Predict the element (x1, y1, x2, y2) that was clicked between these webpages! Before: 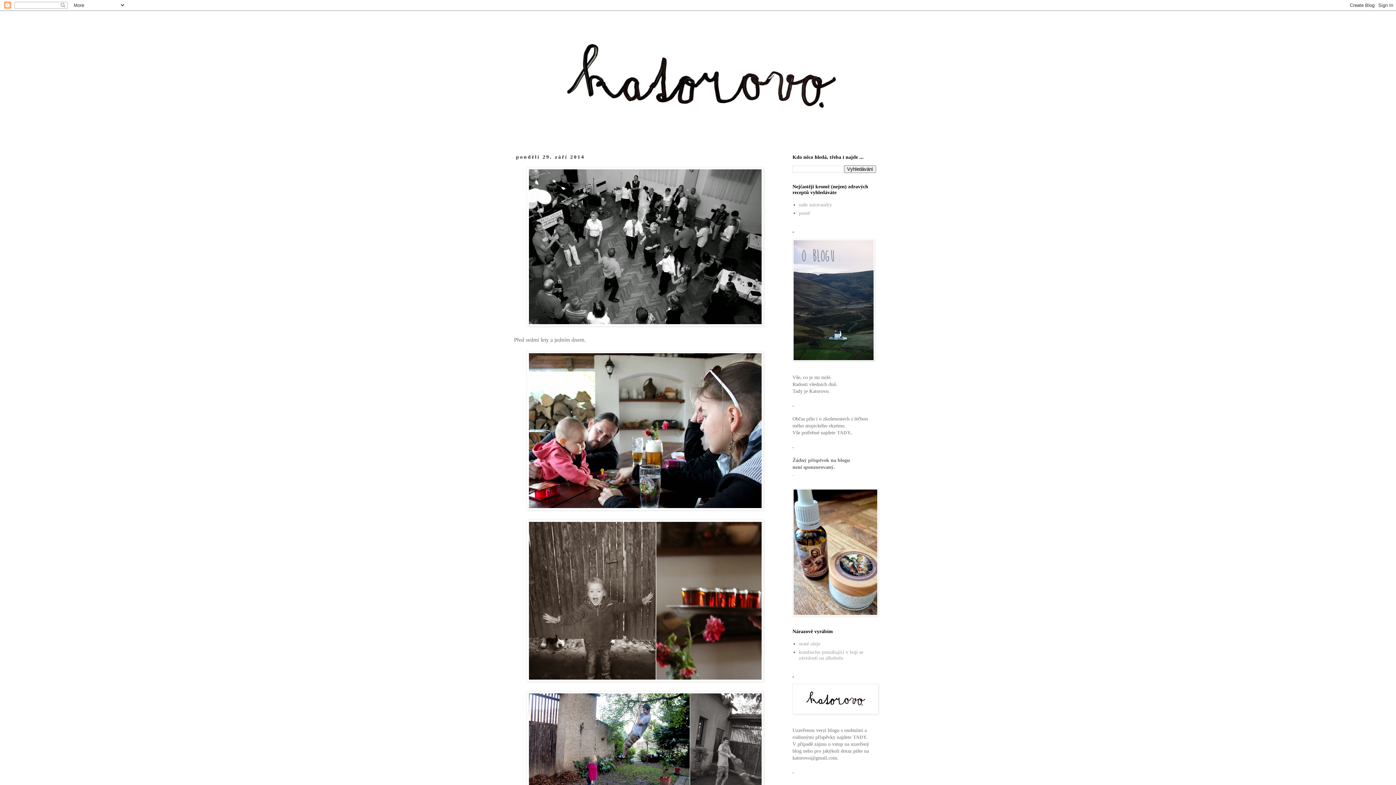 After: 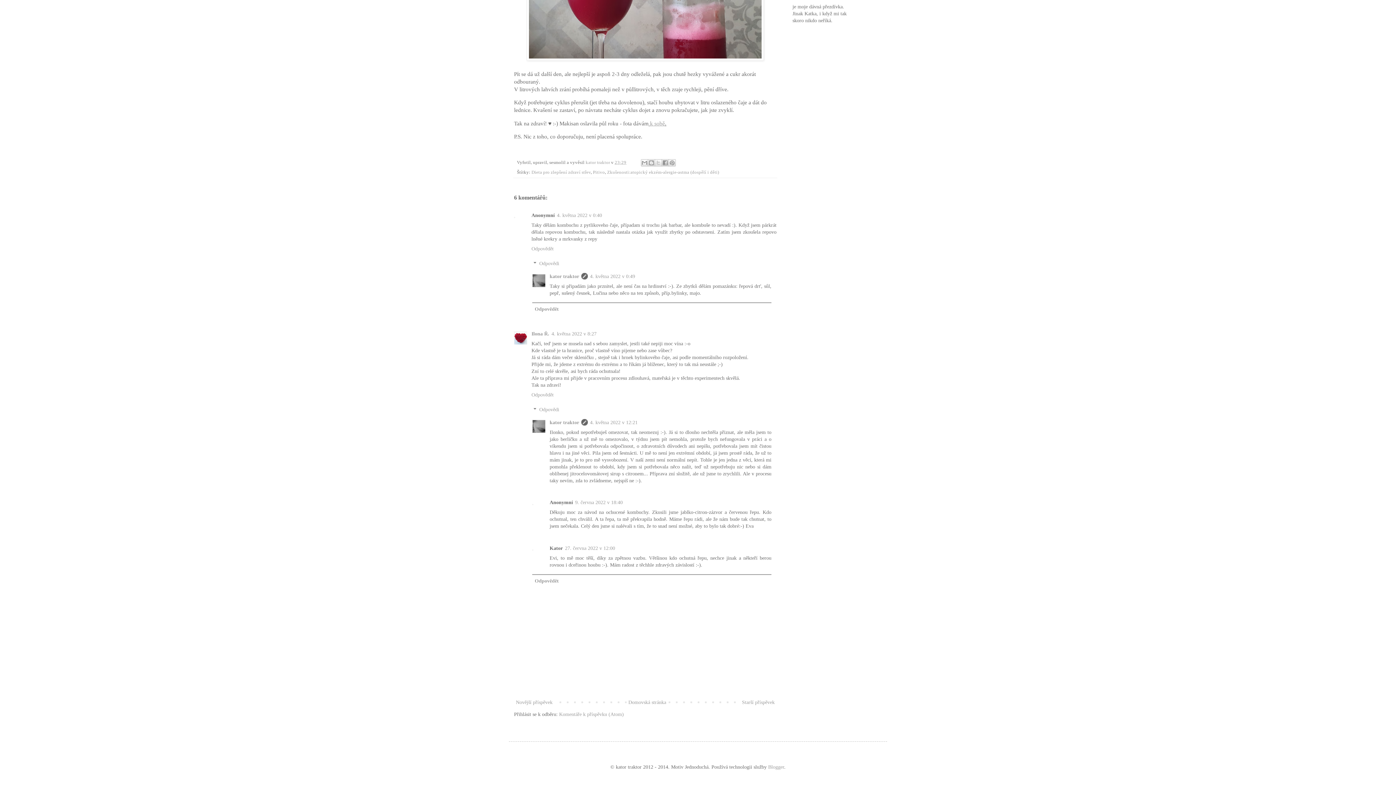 Action: bbox: (799, 649, 863, 660) label: kombuchu pomáhající v boji se závislostí na alkoholu